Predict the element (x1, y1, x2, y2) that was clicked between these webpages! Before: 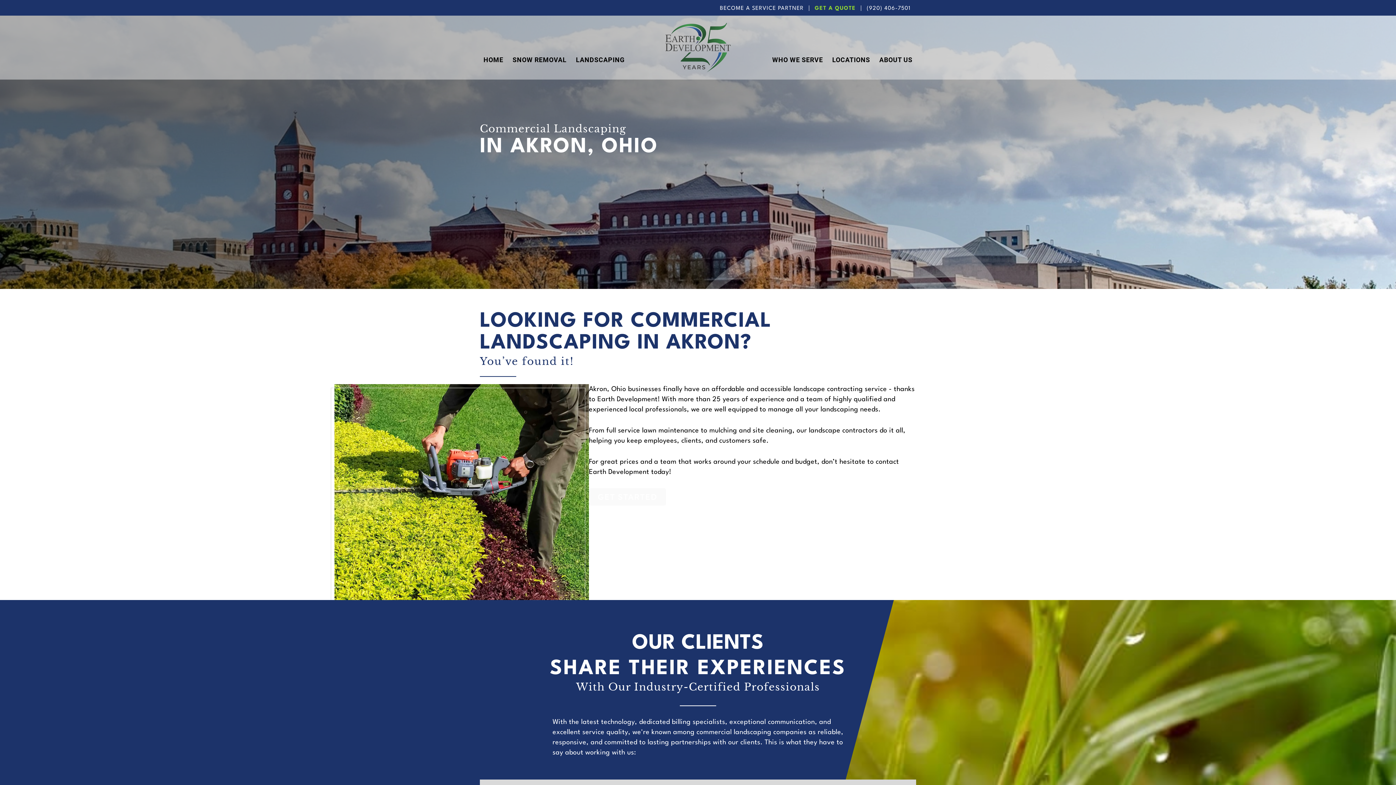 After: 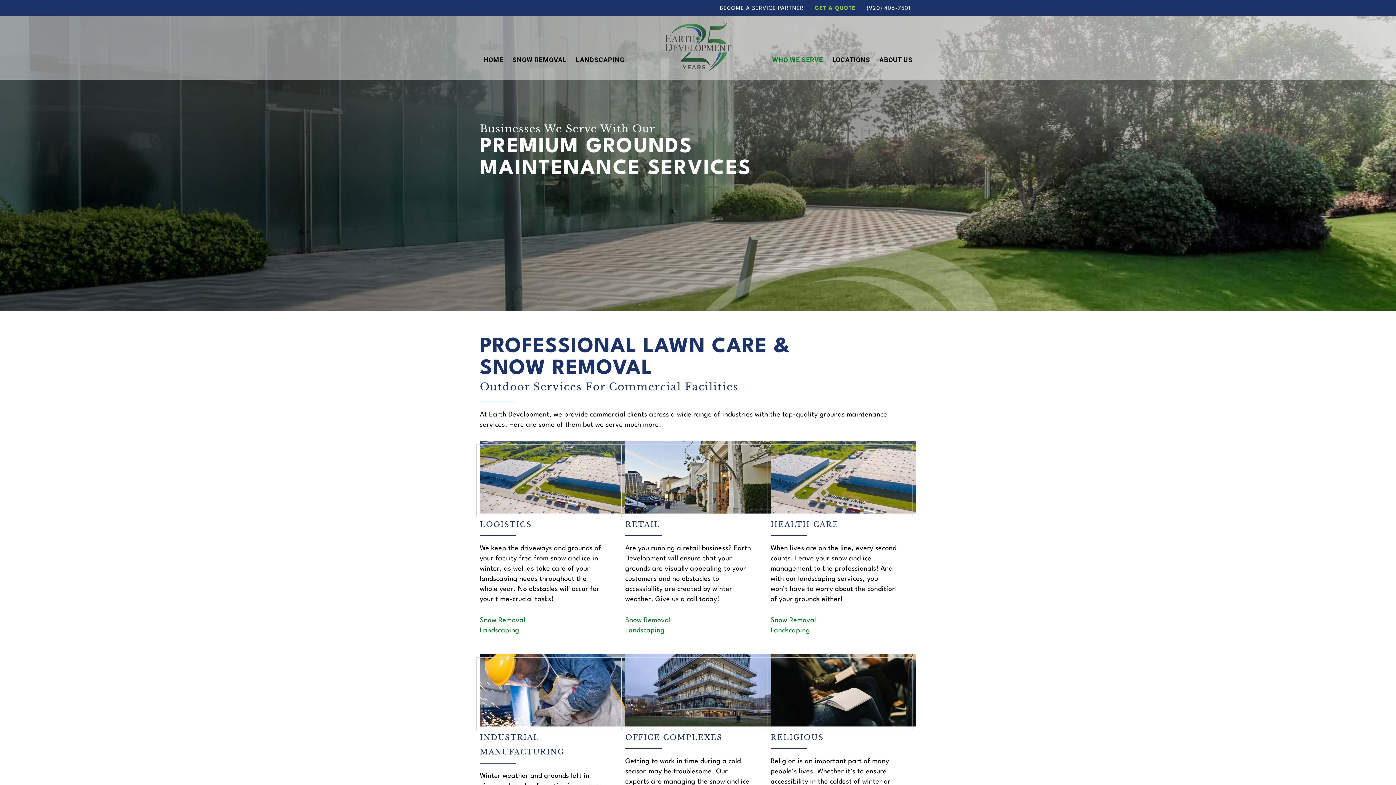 Action: bbox: (768, 52, 826, 66) label: WHO WE SERVE